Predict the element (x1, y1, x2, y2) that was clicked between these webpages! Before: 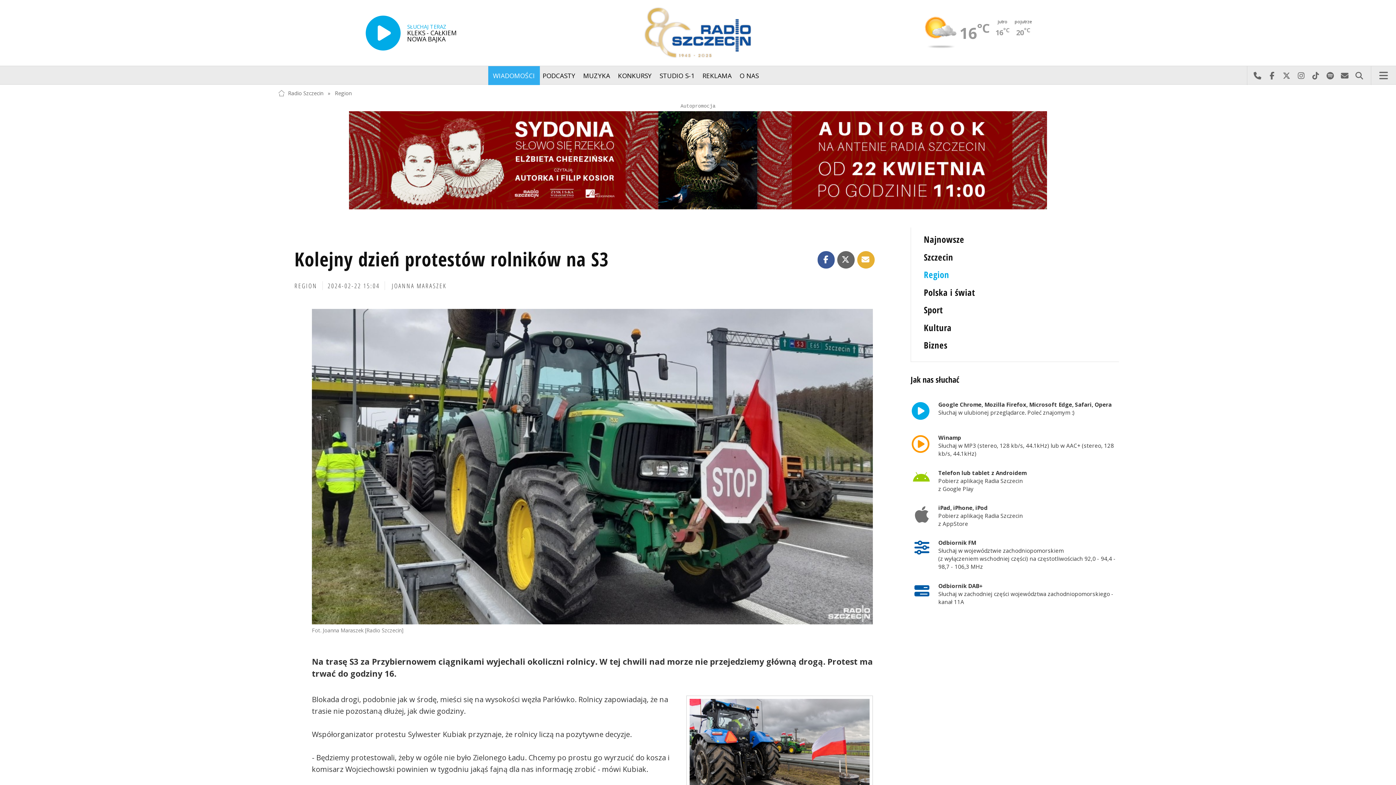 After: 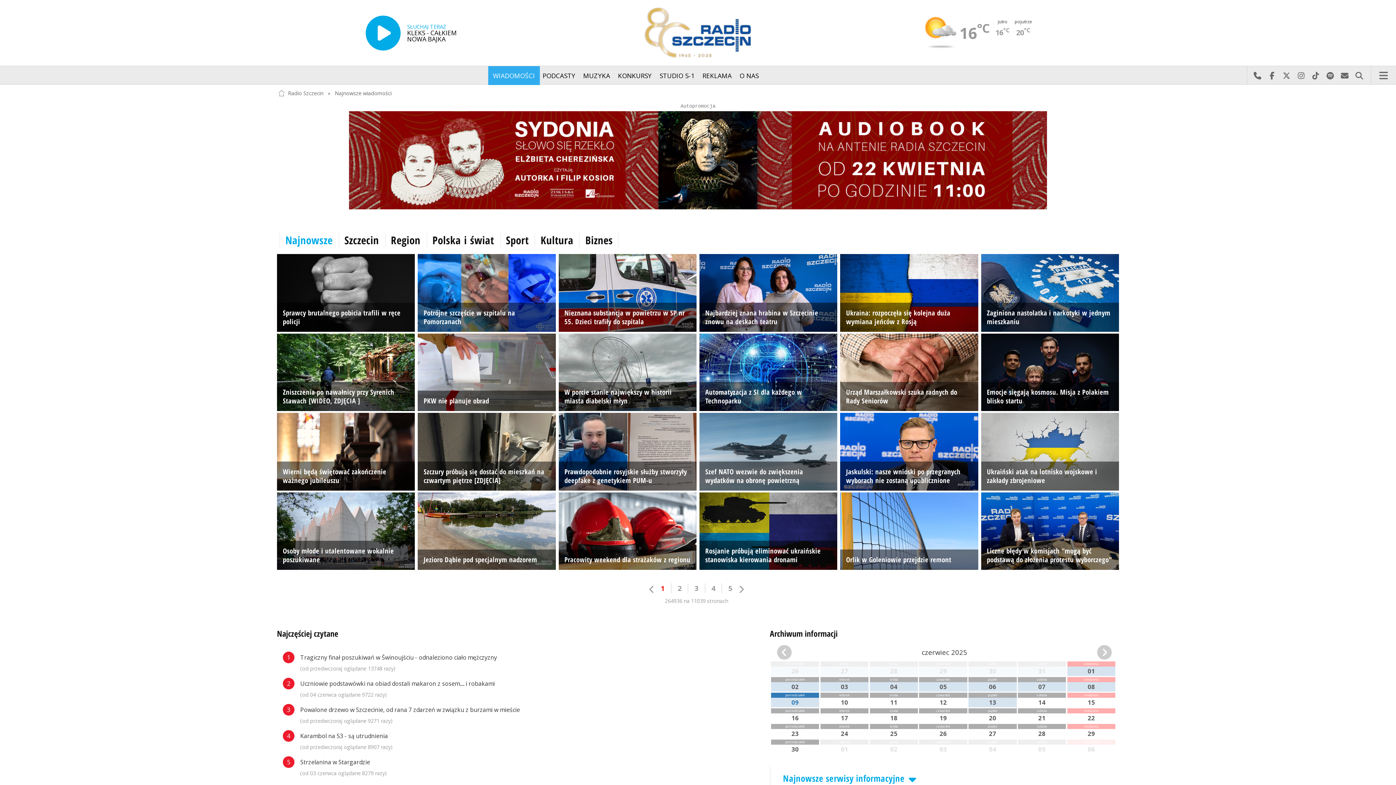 Action: bbox: (488, 66, 539, 85) label: WIADOMOŚCI